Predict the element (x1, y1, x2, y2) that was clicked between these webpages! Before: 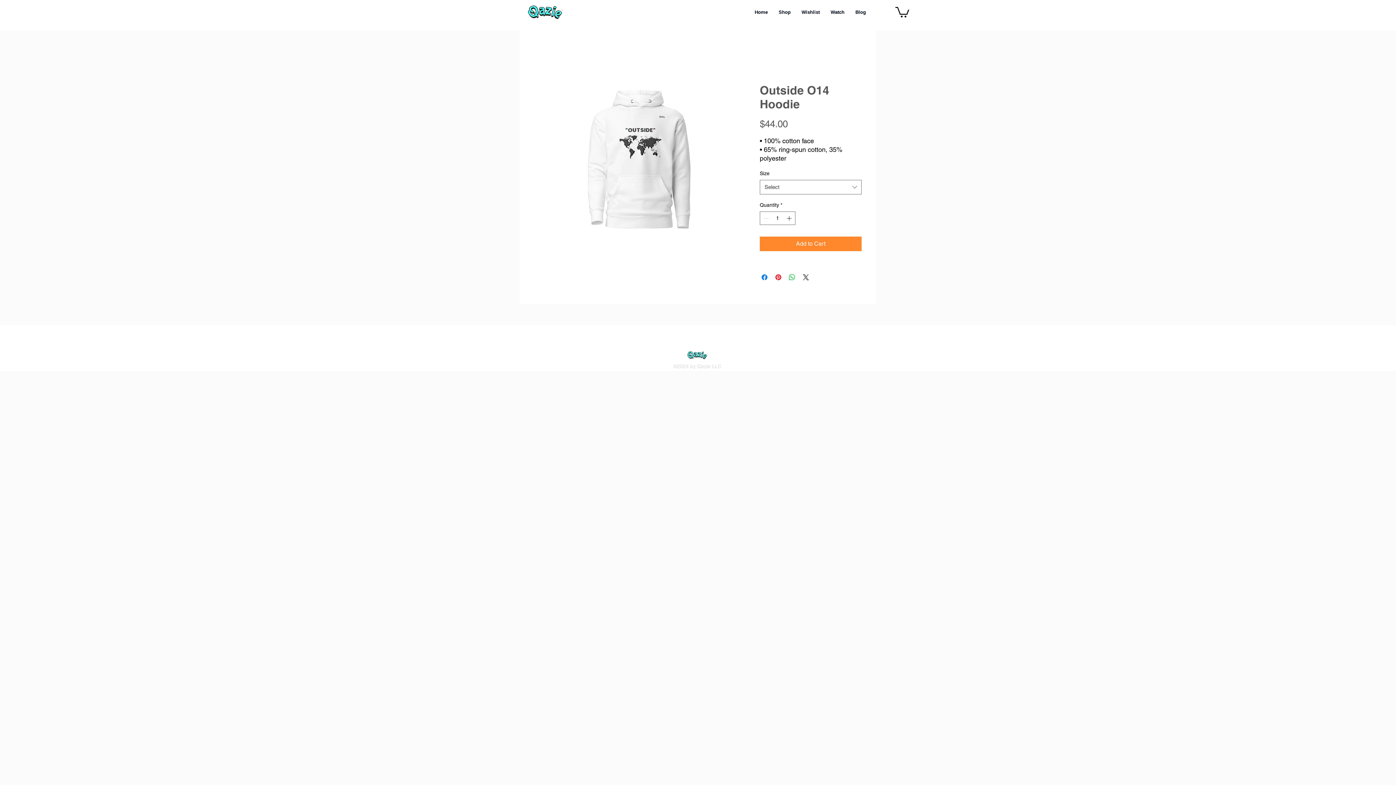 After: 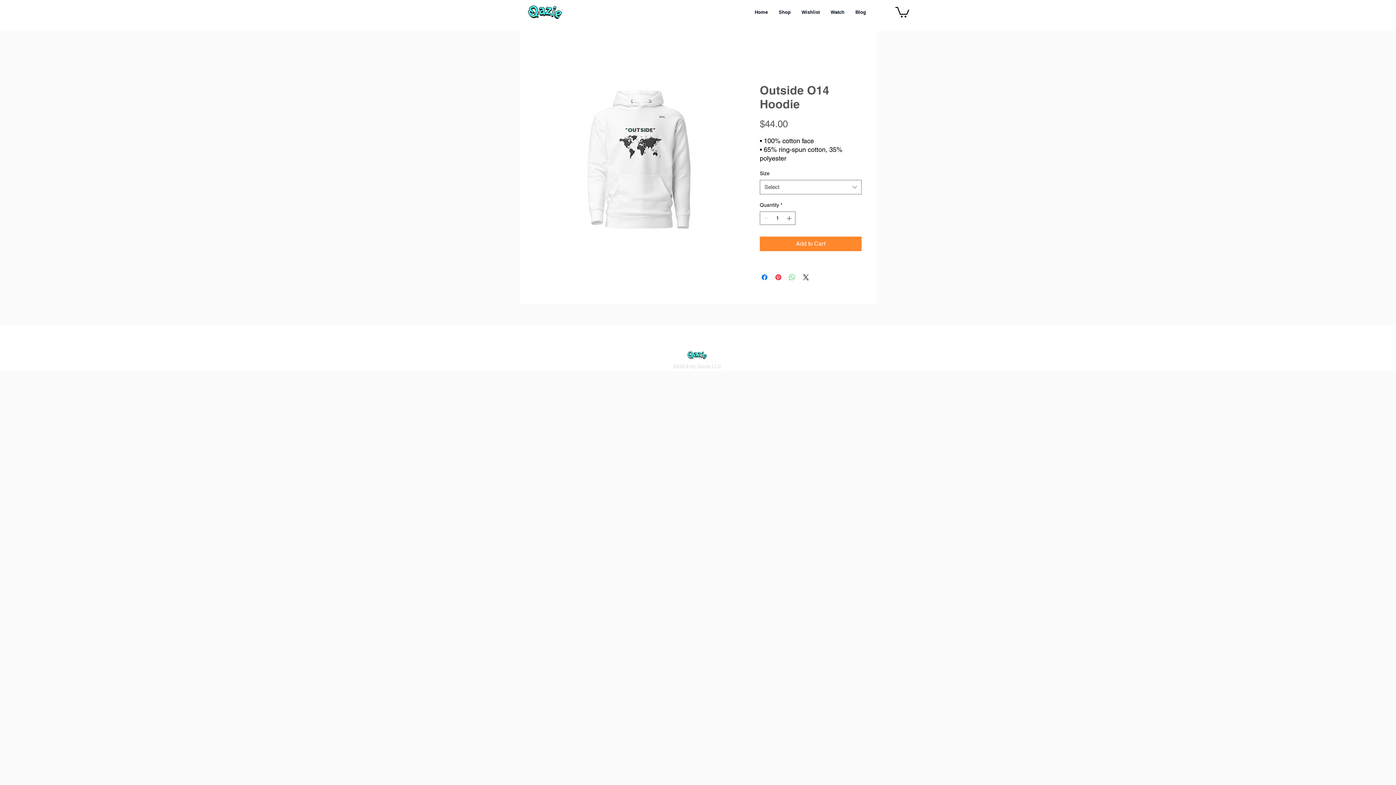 Action: label: Share on WhatsApp bbox: (788, 273, 796, 281)